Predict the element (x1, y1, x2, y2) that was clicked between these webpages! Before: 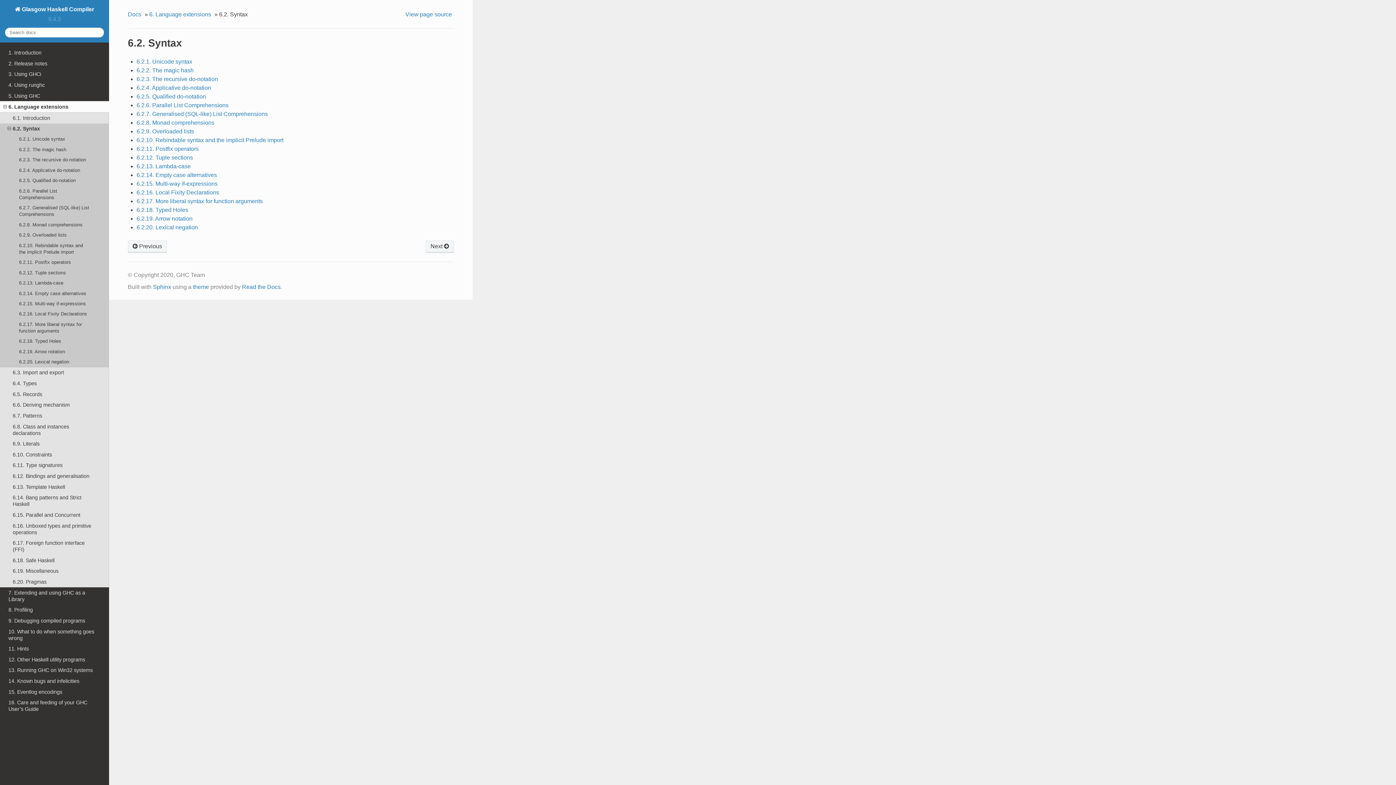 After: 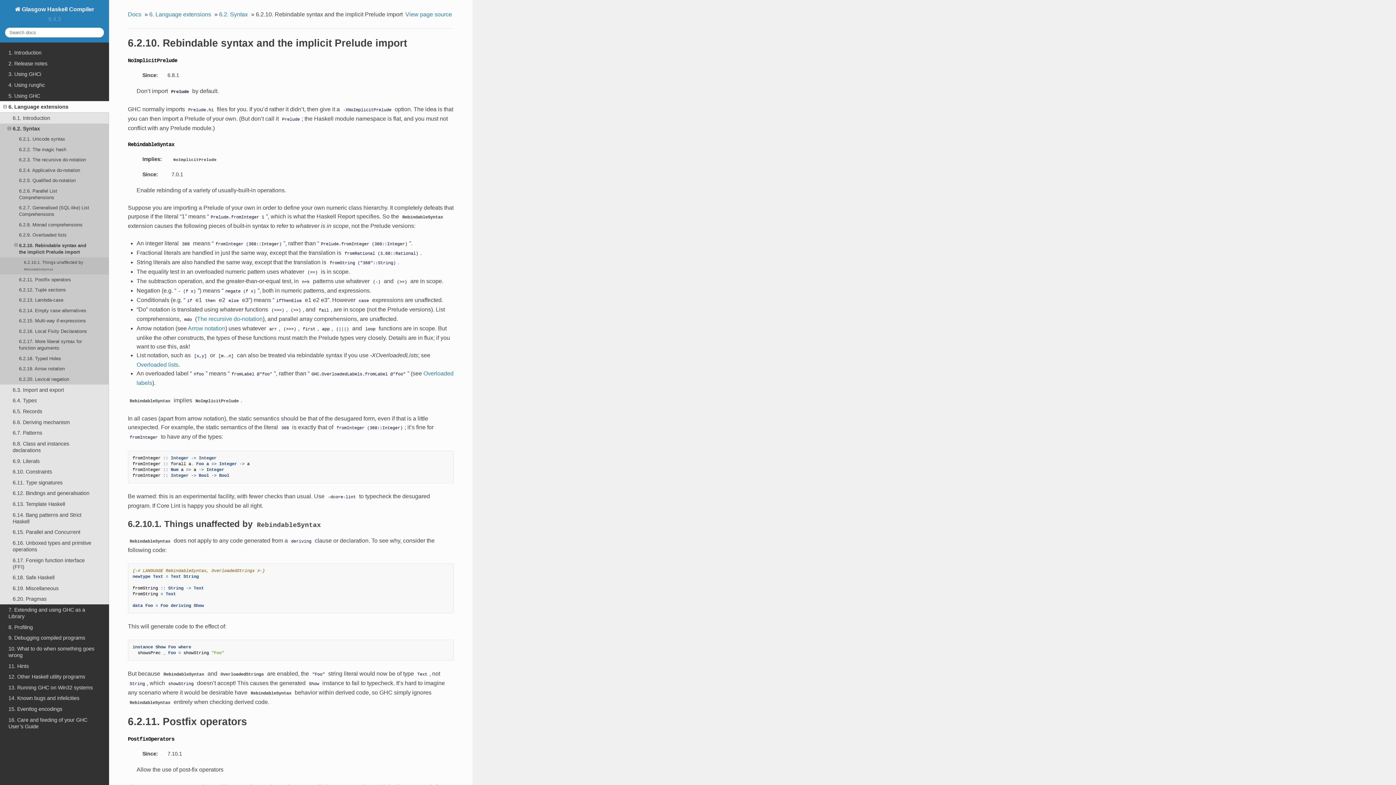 Action: label: 6.2.10. Rebindable syntax and the implicit Prelude import bbox: (0, 240, 109, 257)